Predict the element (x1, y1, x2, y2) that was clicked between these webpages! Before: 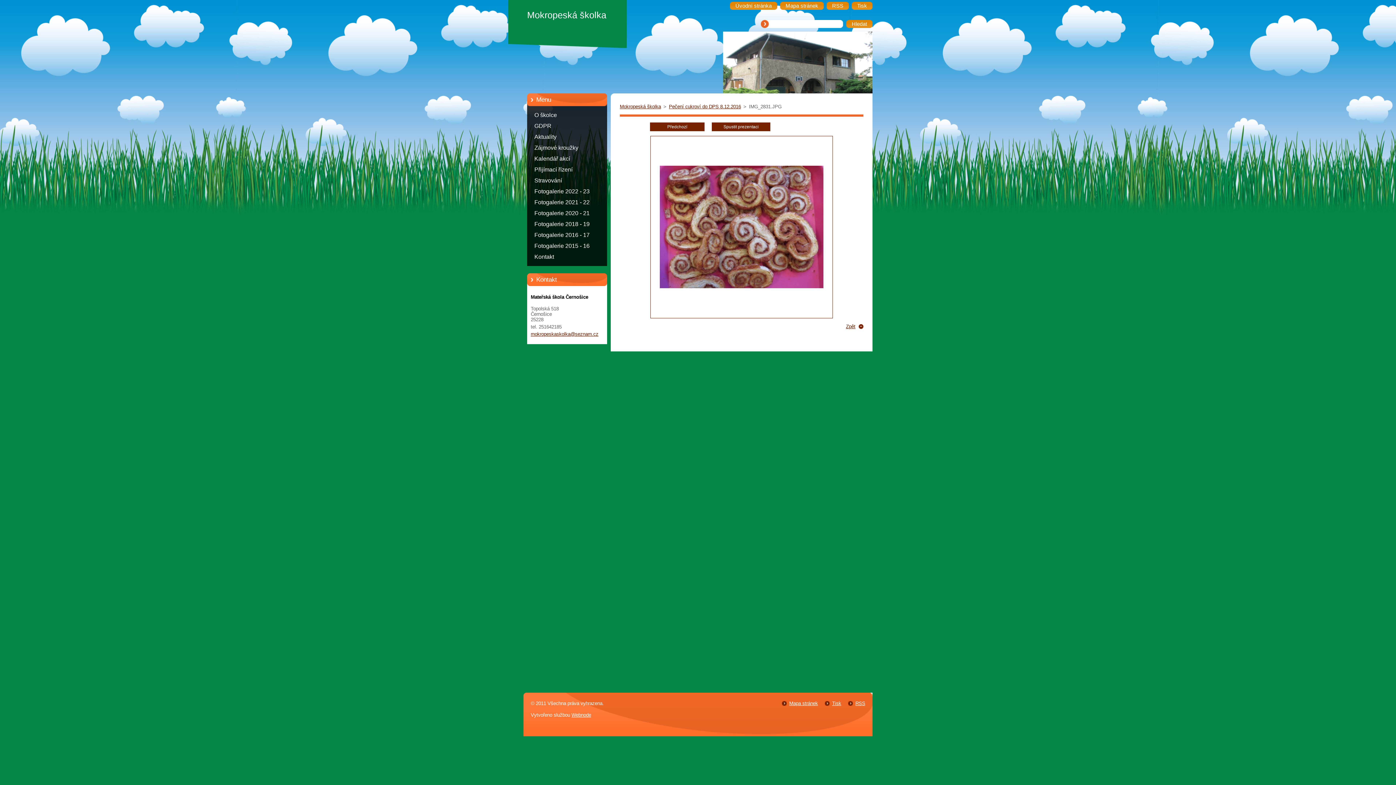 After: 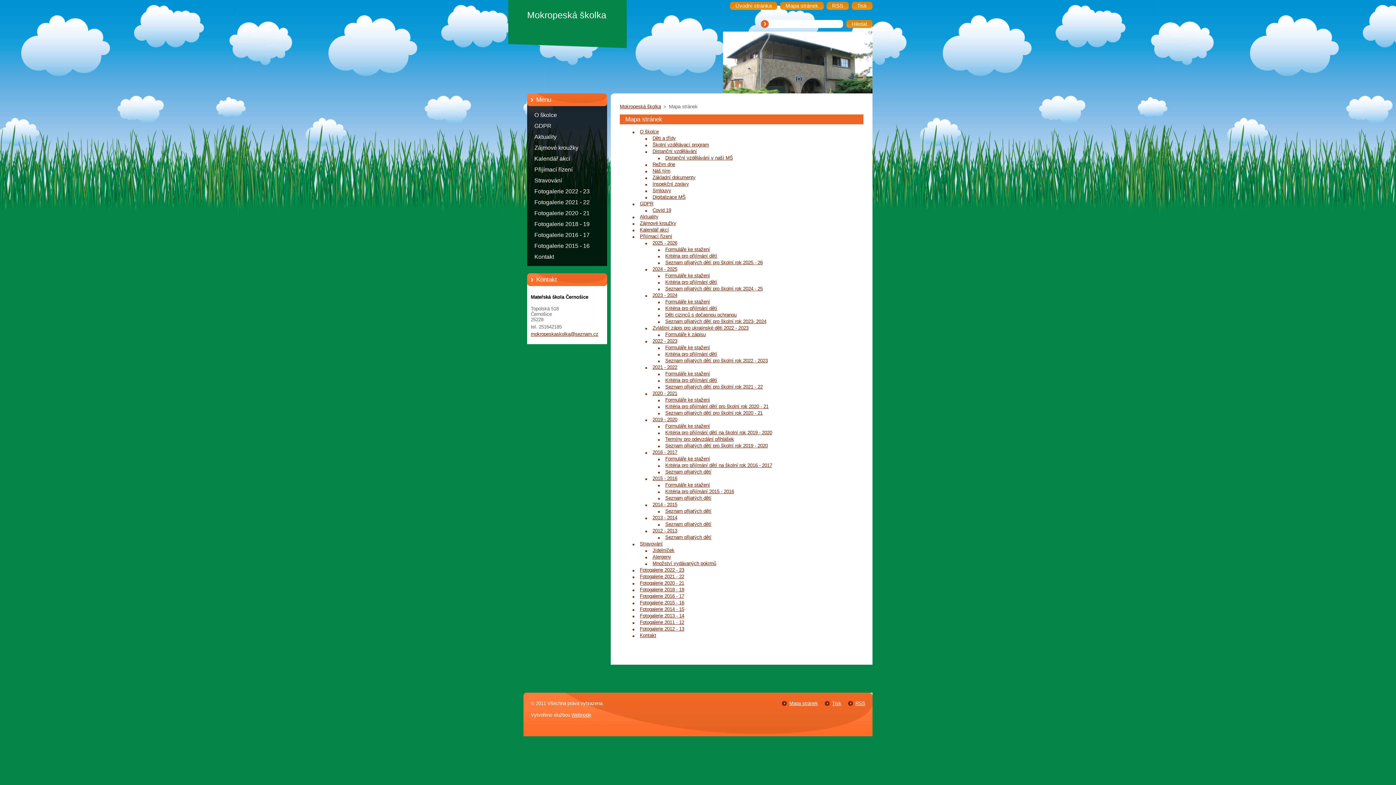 Action: label: Mapa stránek bbox: (780, 1, 824, 9)